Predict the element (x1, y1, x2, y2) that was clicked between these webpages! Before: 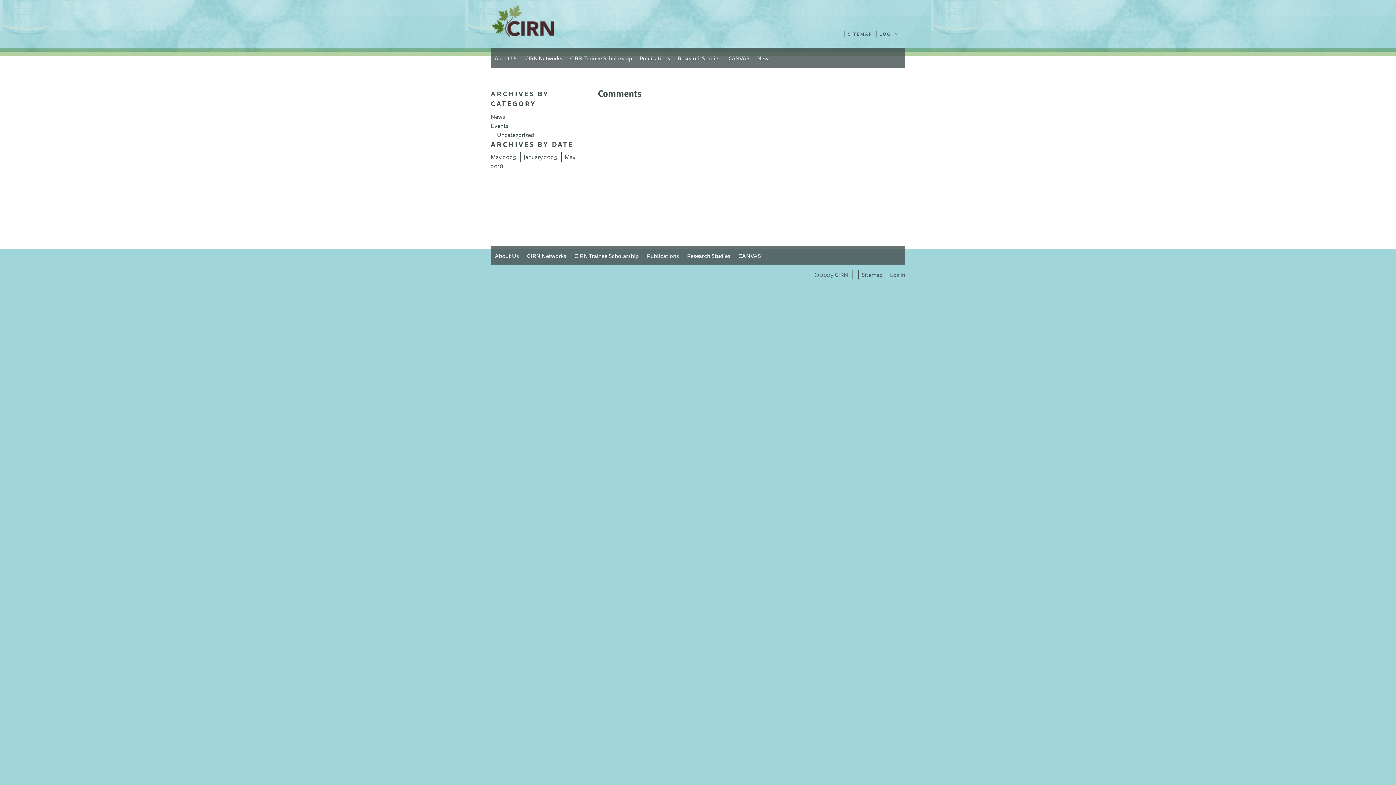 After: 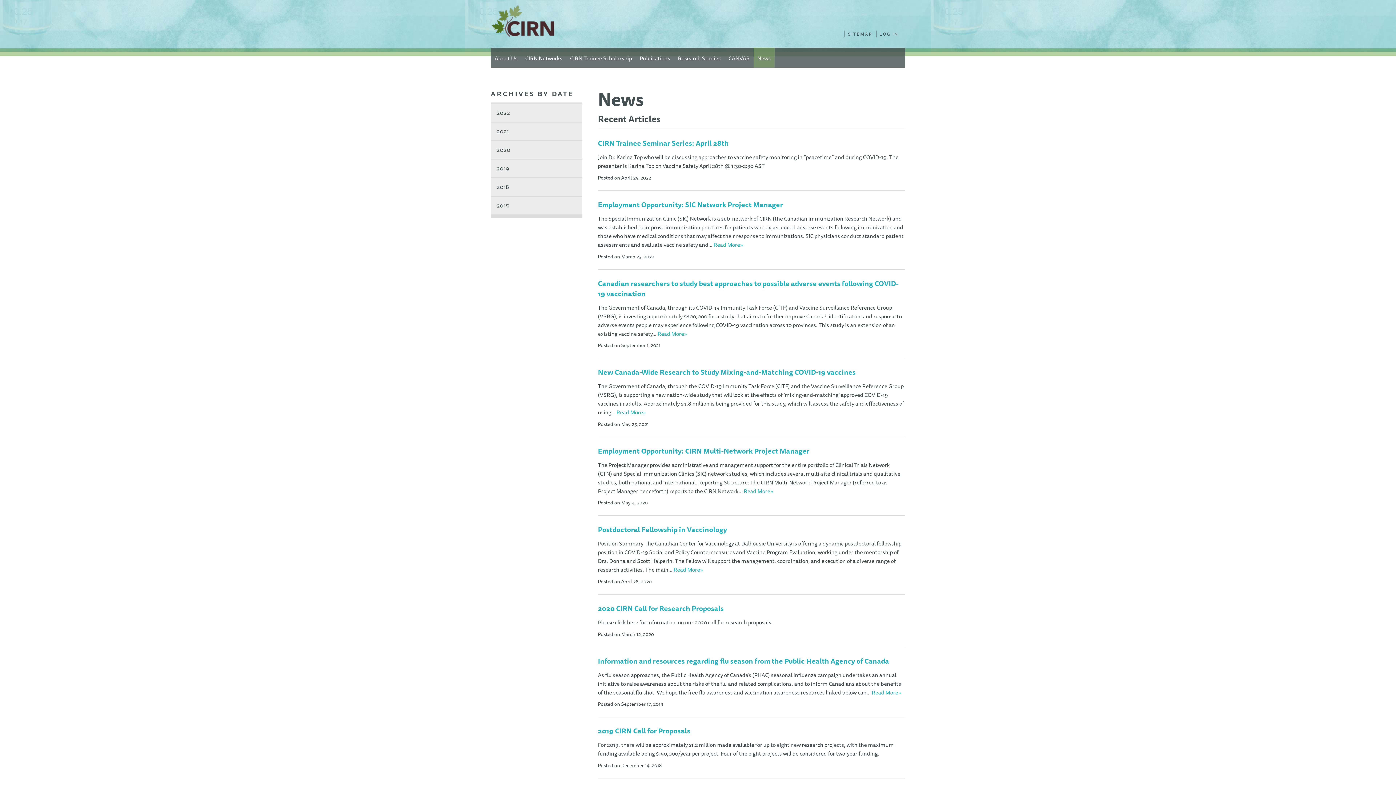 Action: label: News bbox: (753, 47, 774, 67)